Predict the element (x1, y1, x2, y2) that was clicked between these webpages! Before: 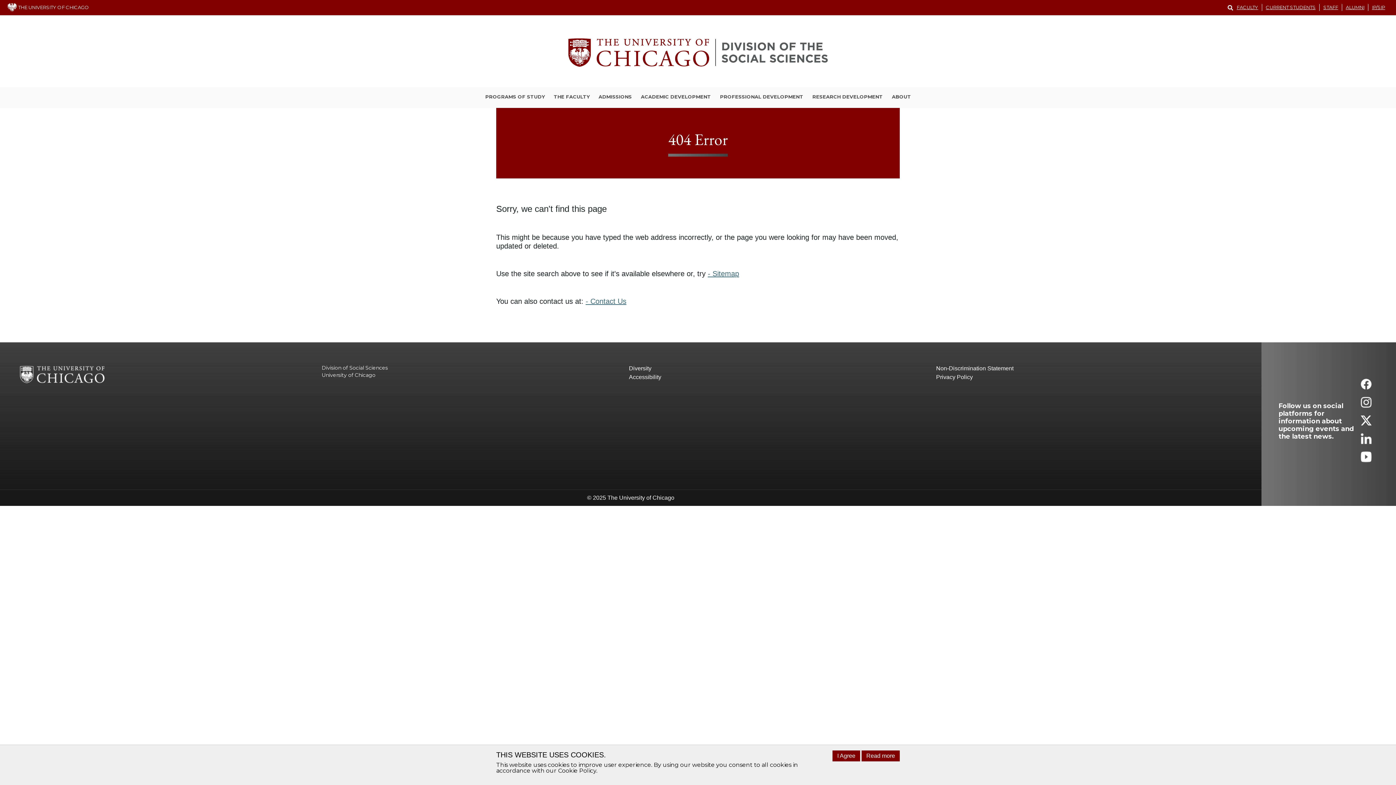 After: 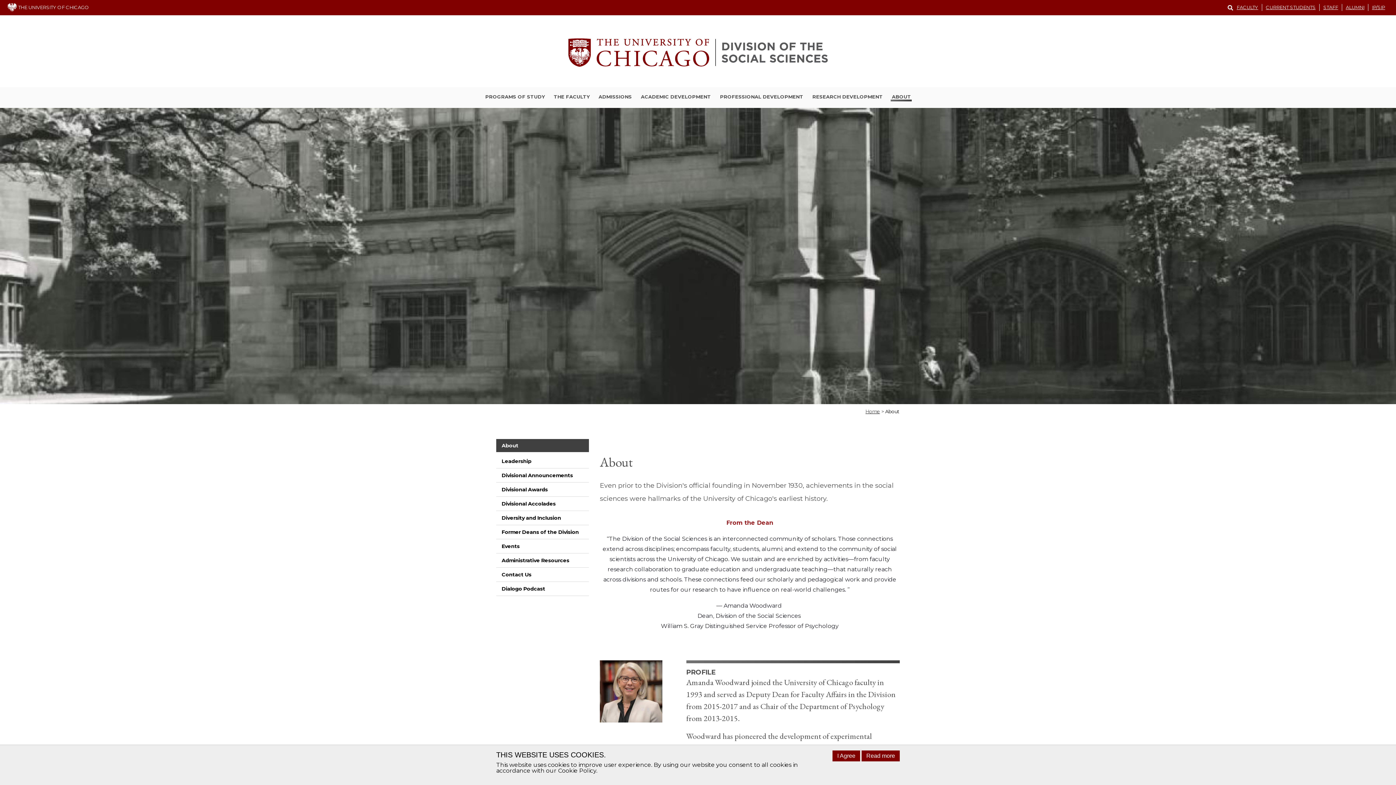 Action: label: ABOUT bbox: (891, 93, 911, 101)